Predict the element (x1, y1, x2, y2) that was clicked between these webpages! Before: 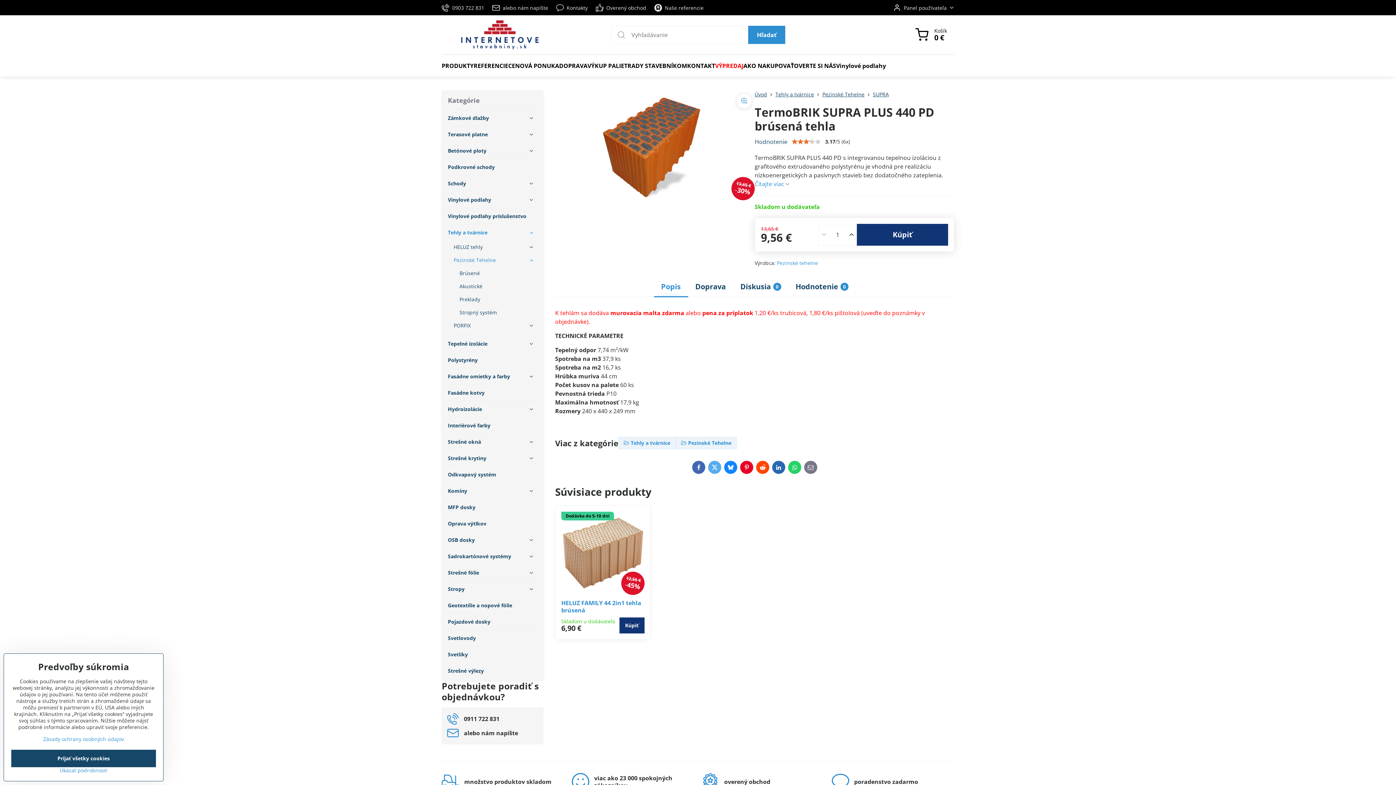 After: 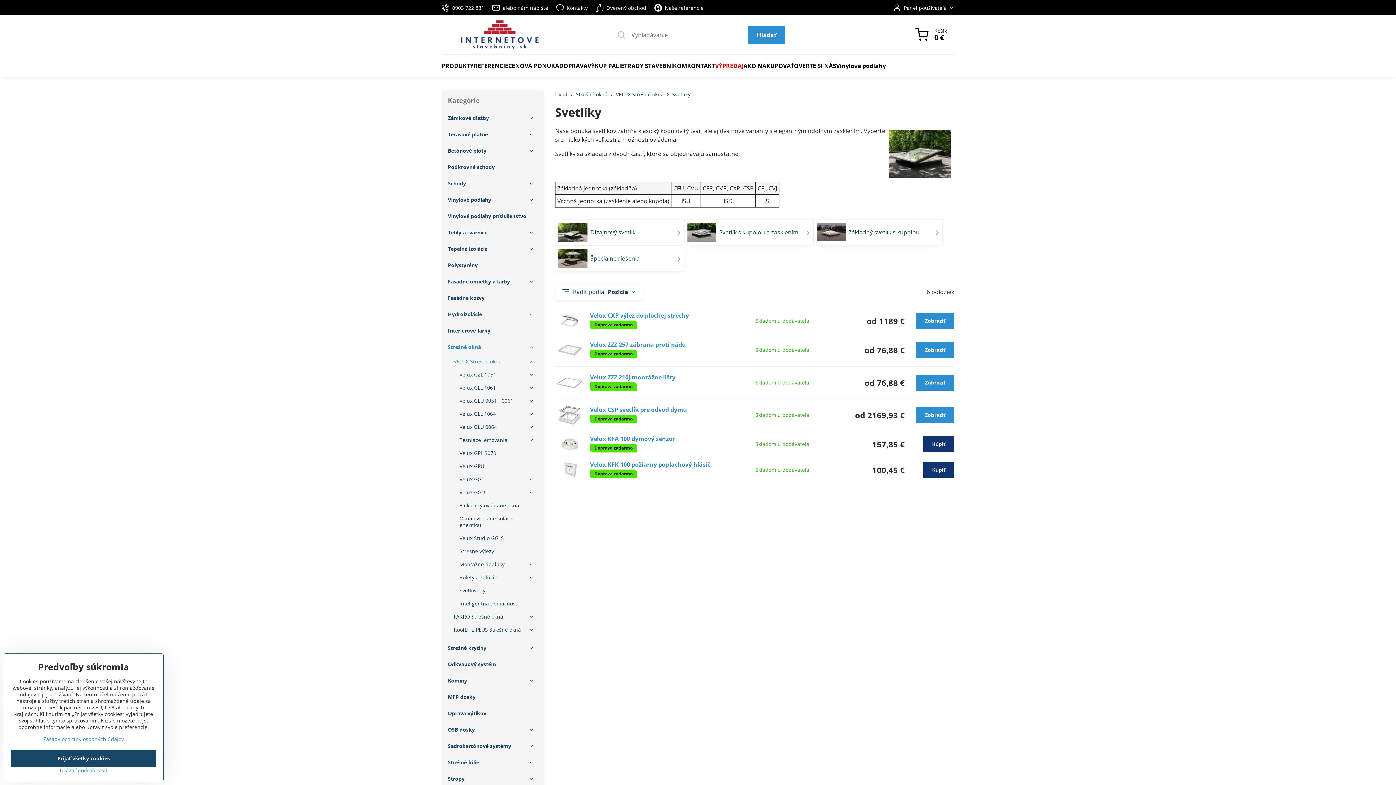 Action: label: Svetlíky bbox: (448, 646, 537, 662)